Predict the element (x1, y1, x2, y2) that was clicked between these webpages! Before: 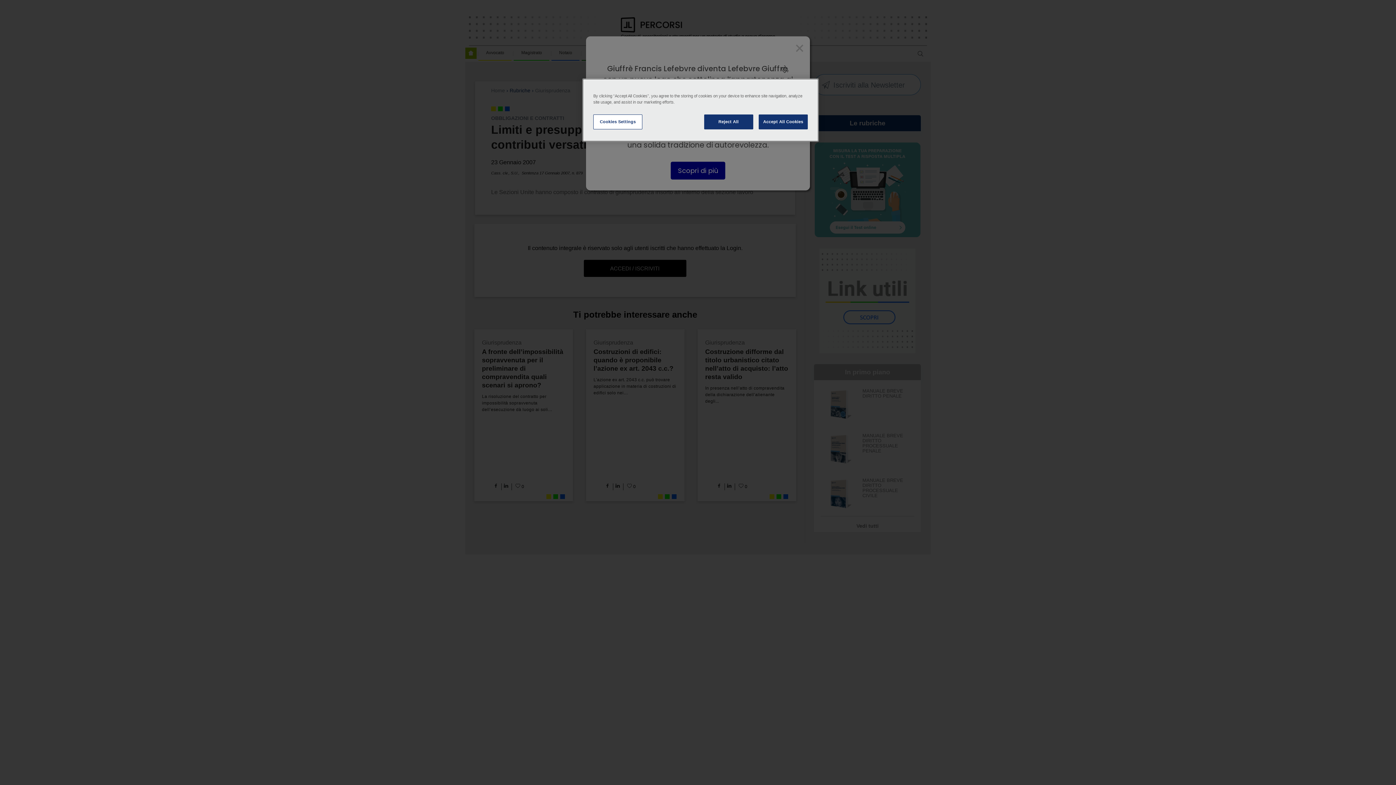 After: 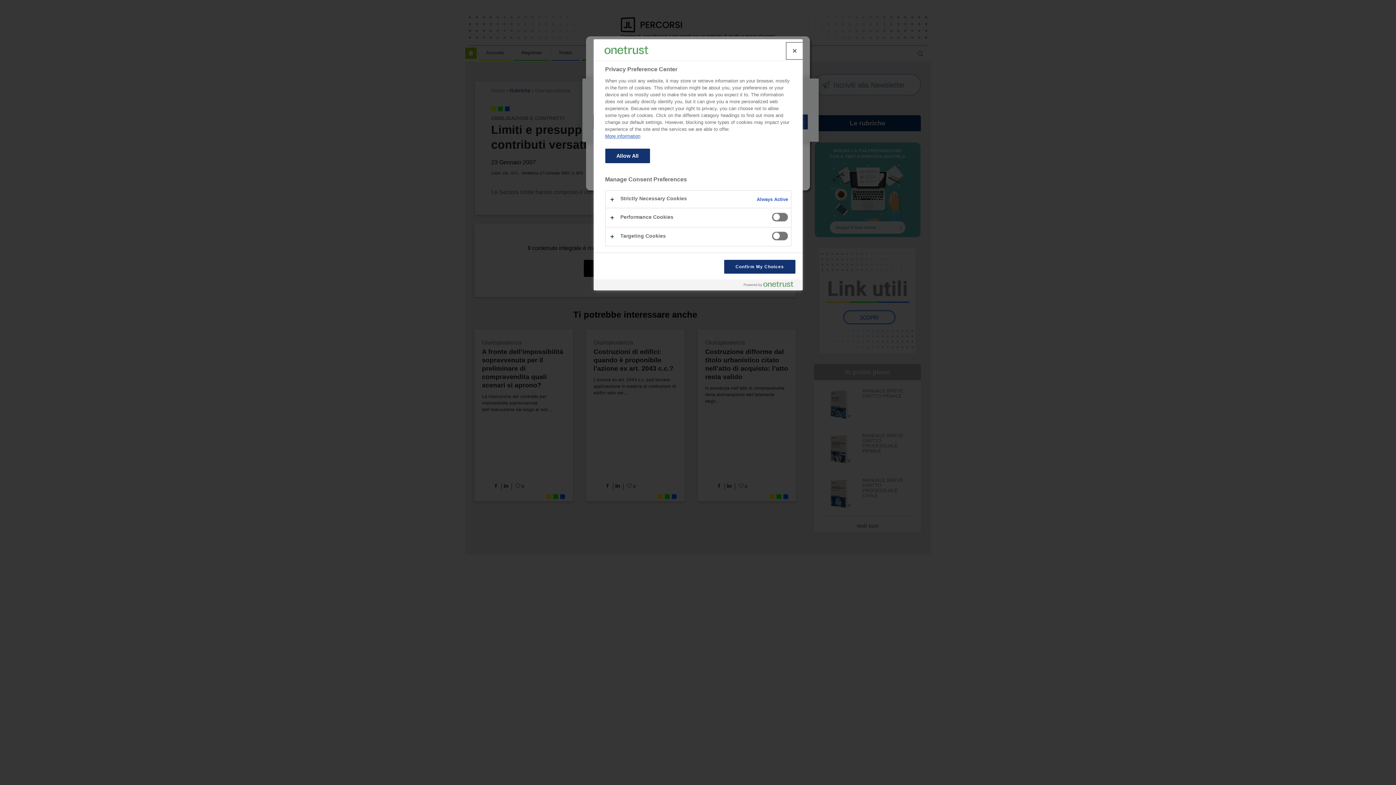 Action: label: Cookies Settings bbox: (593, 114, 642, 129)